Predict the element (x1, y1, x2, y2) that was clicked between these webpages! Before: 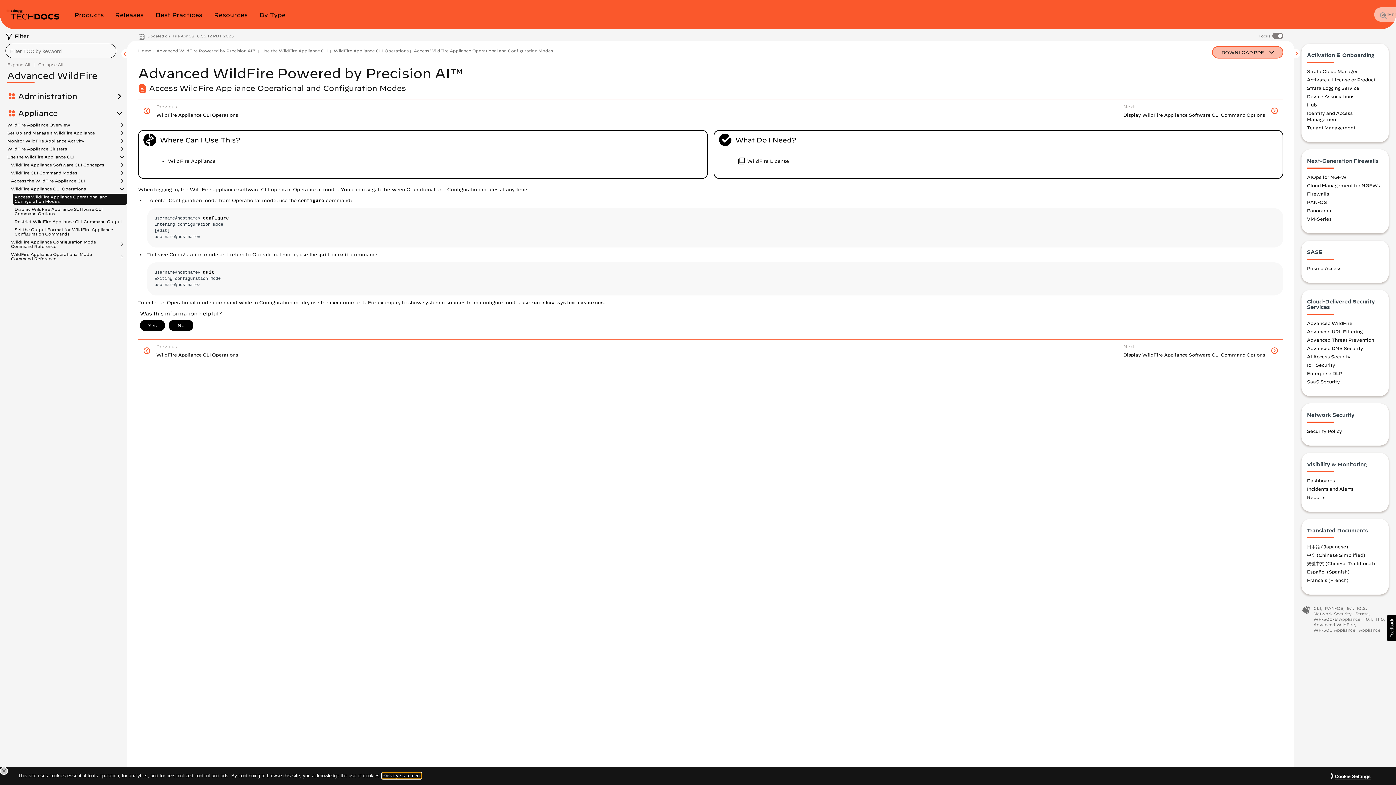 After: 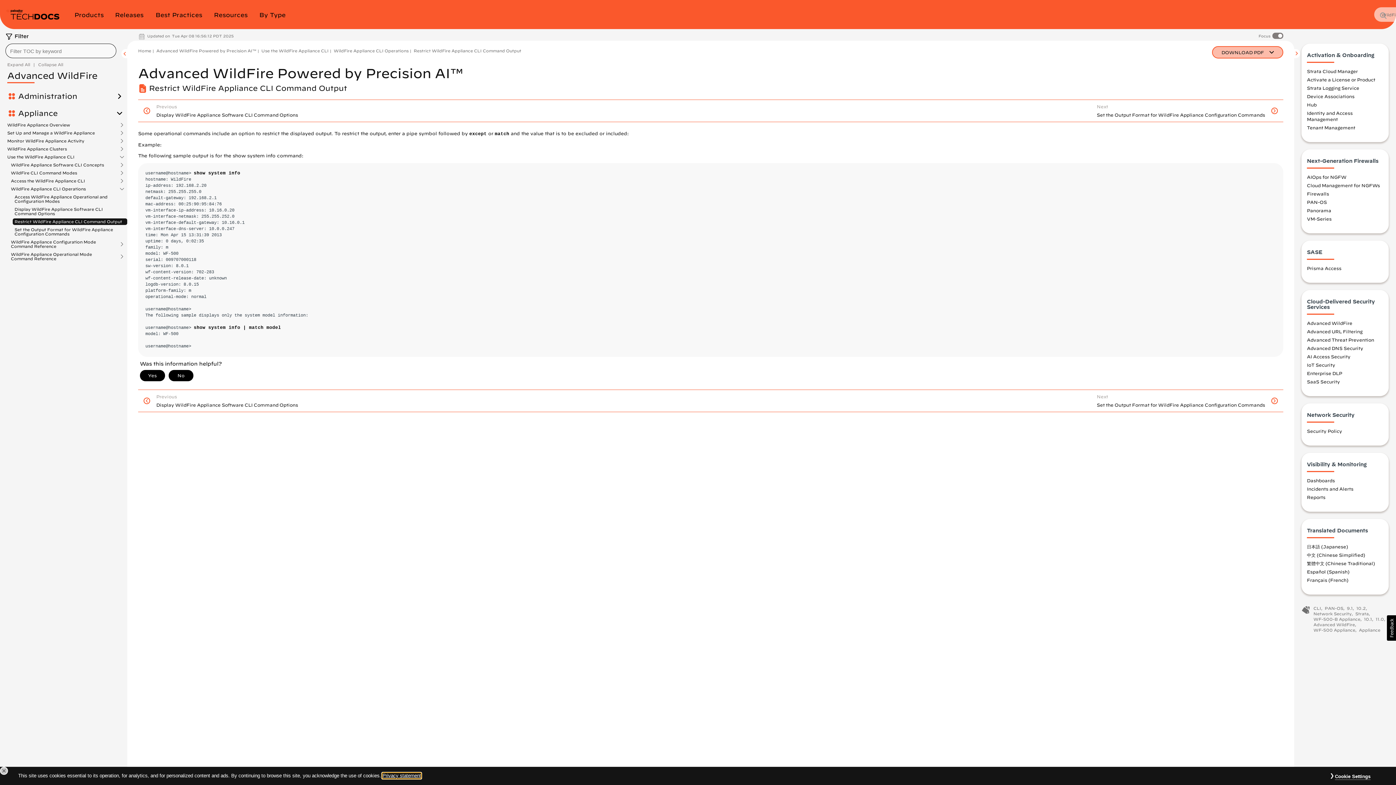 Action: label: Restrict WildFire Appliance CLI Command Output bbox: (12, 218, 127, 225)